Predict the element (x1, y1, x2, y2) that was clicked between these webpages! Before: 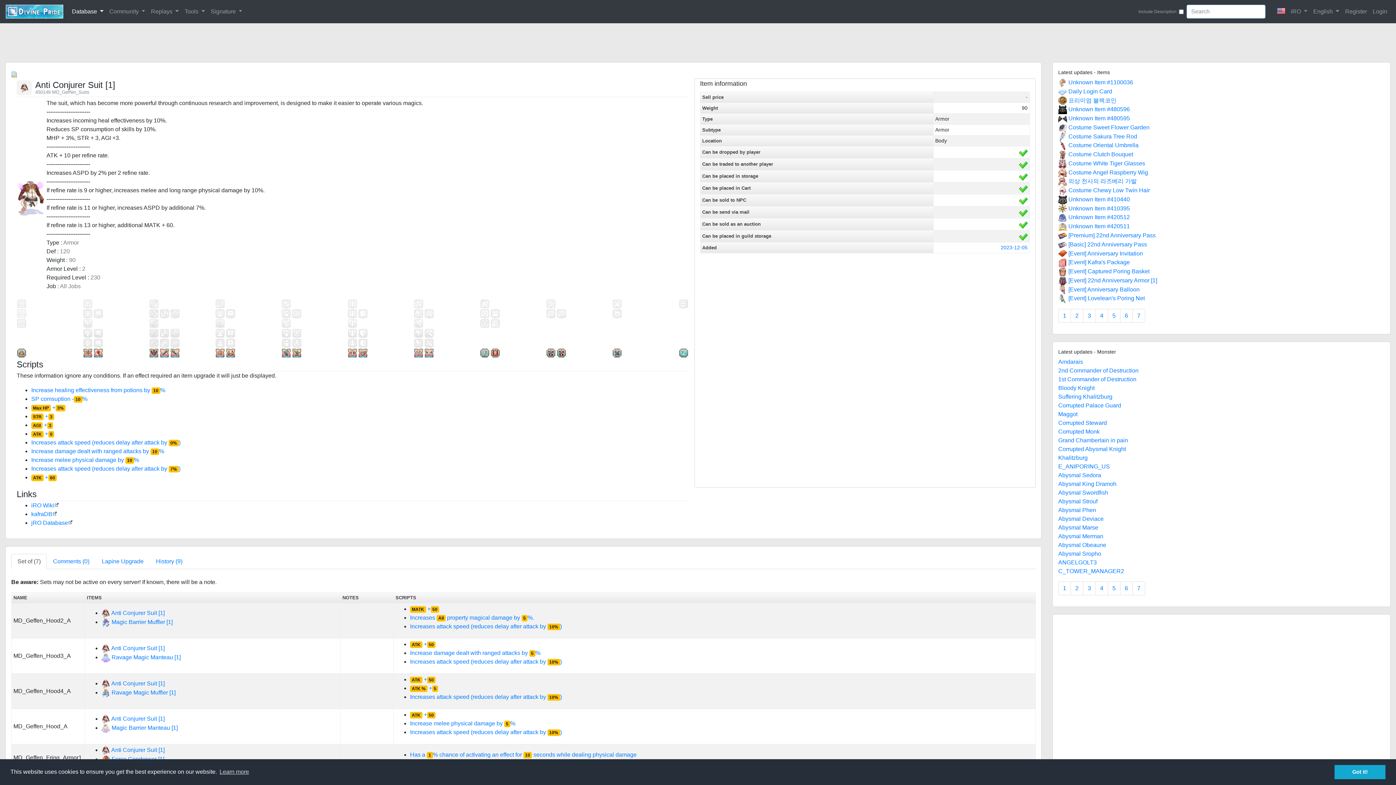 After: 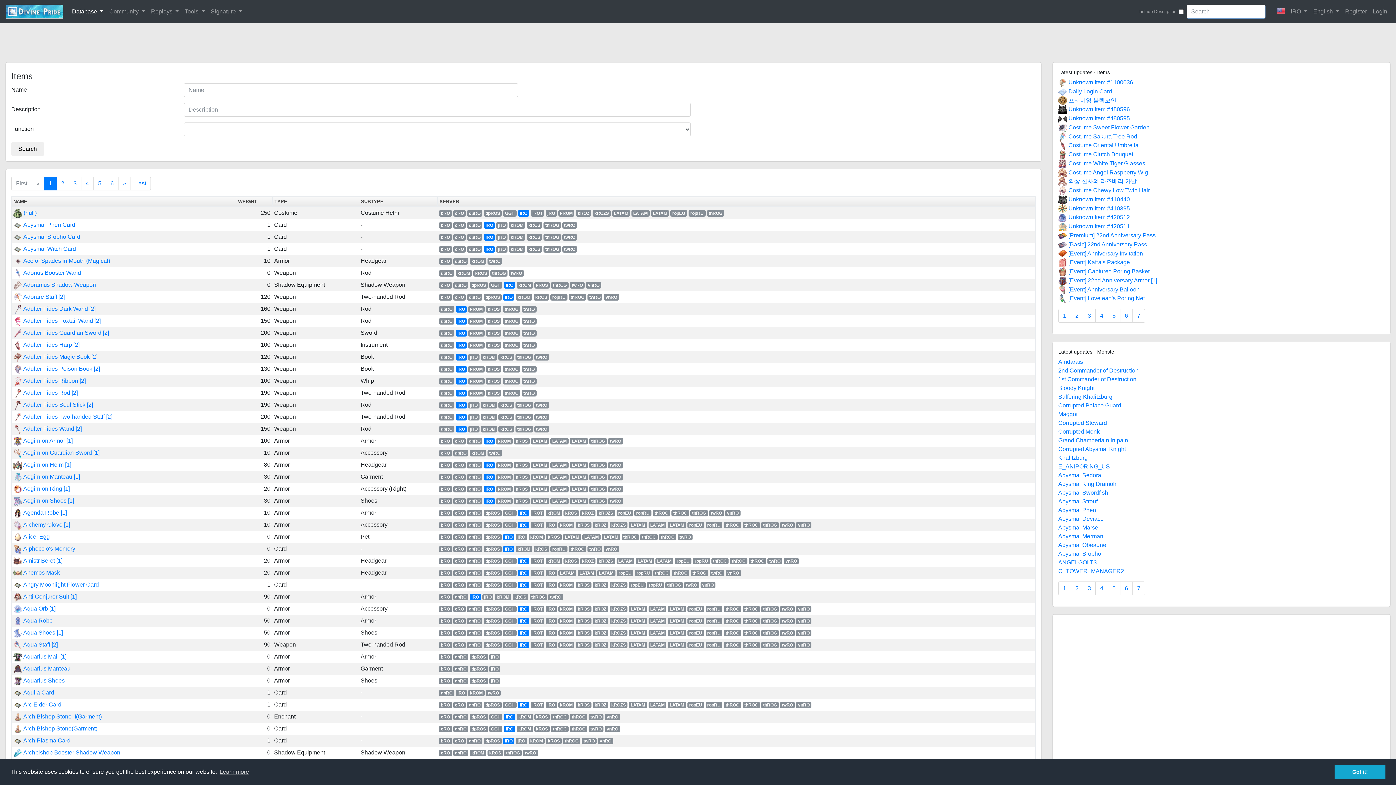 Action: bbox: (410, 614, 534, 621) label: Increases All property magical damage by 5%.